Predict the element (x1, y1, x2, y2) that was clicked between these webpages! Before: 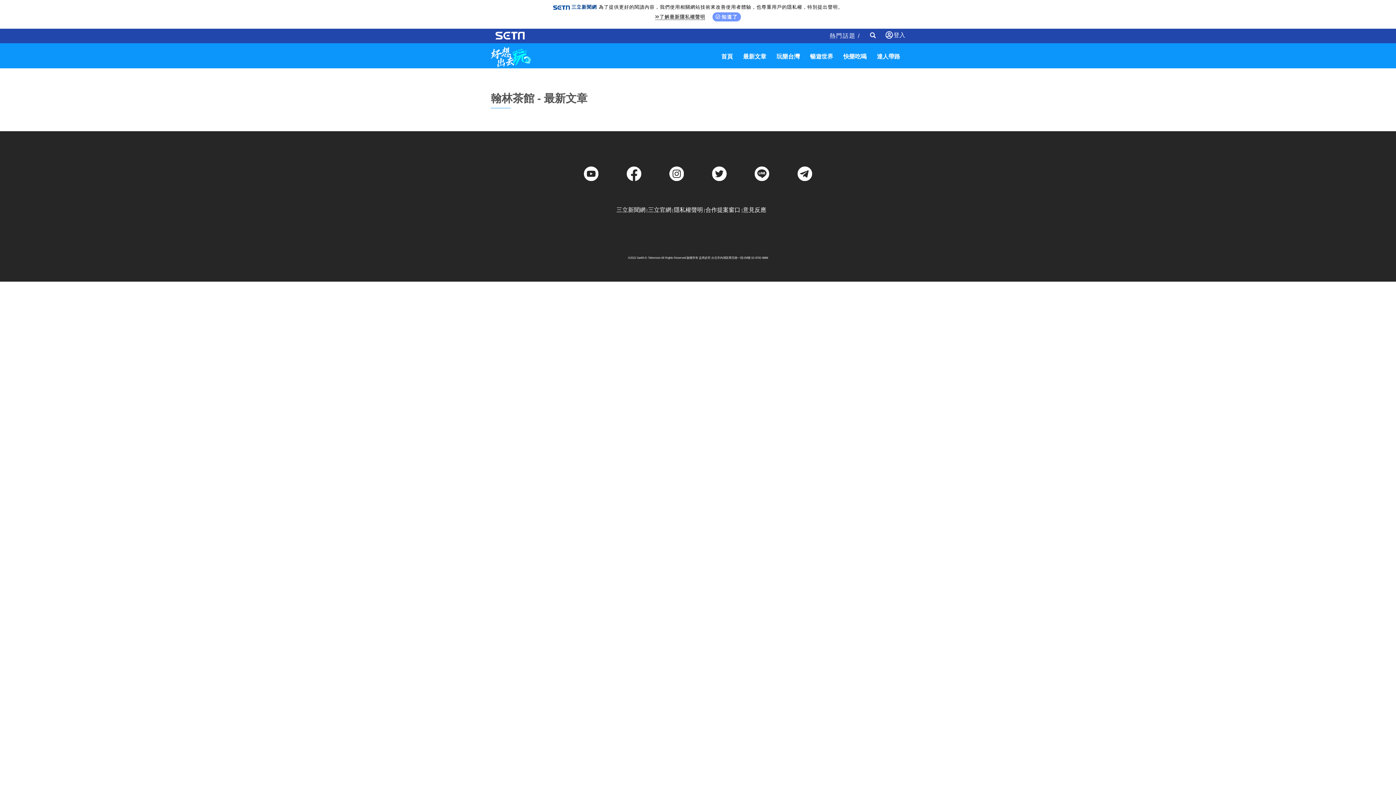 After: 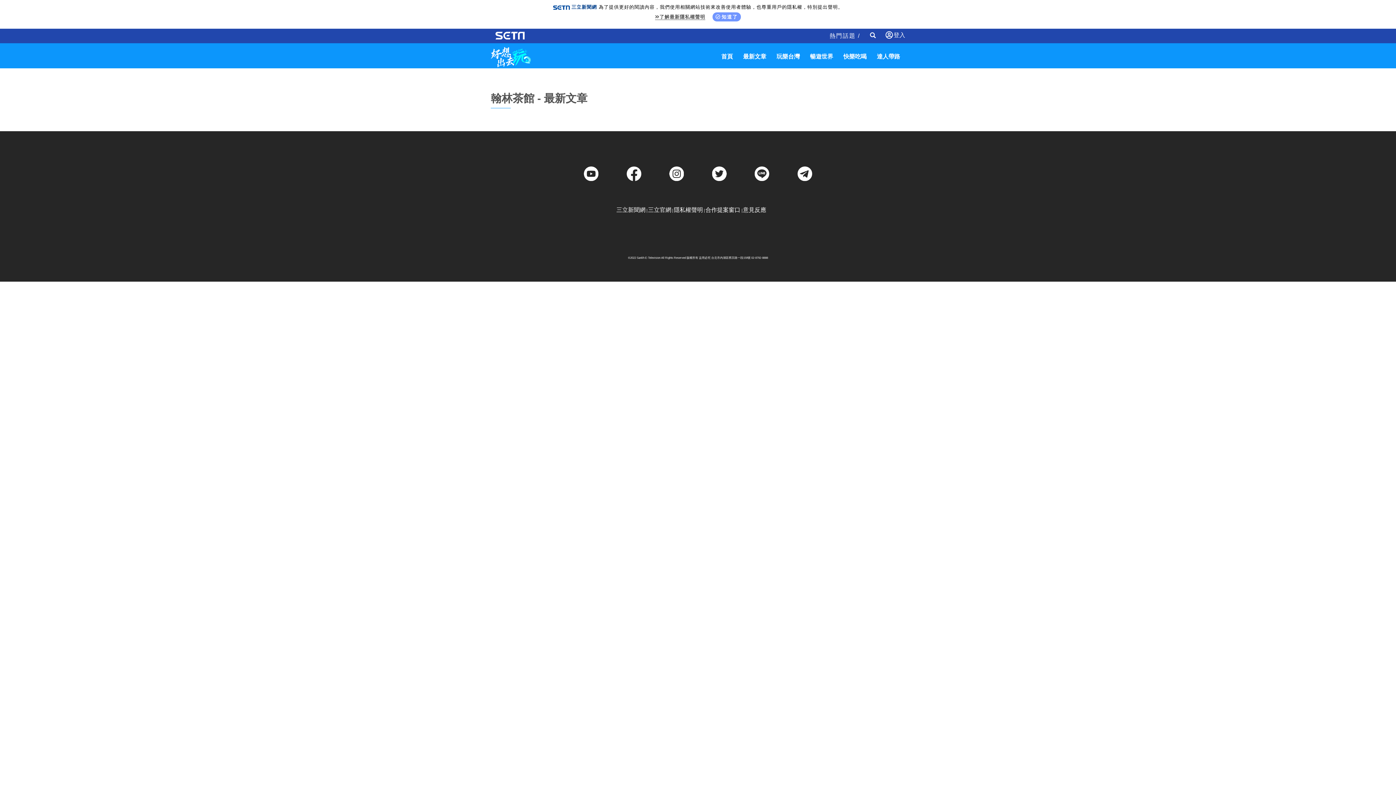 Action: bbox: (797, 166, 812, 181)